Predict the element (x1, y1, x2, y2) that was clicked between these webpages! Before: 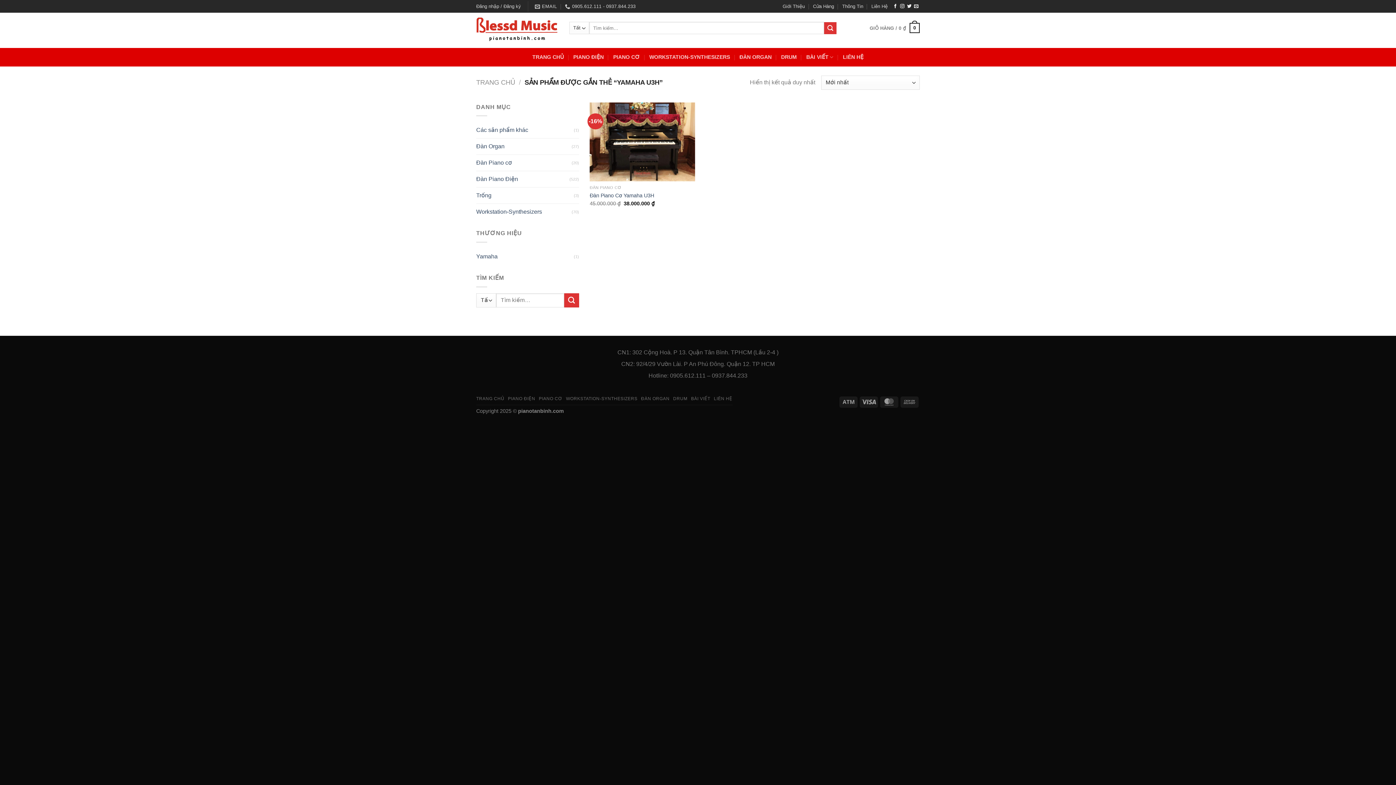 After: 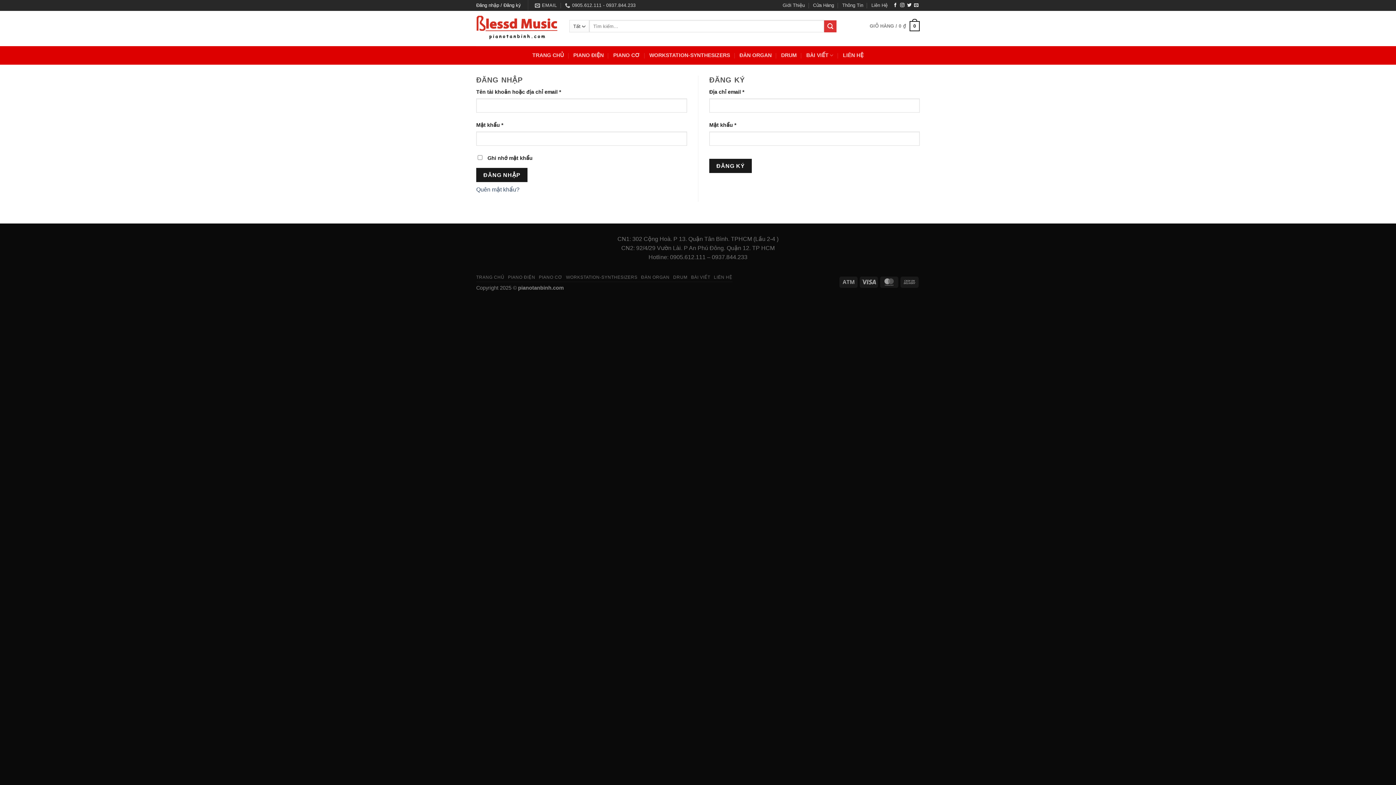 Action: bbox: (476, 0, 521, 12) label: Đăng nhập / Đăng ký